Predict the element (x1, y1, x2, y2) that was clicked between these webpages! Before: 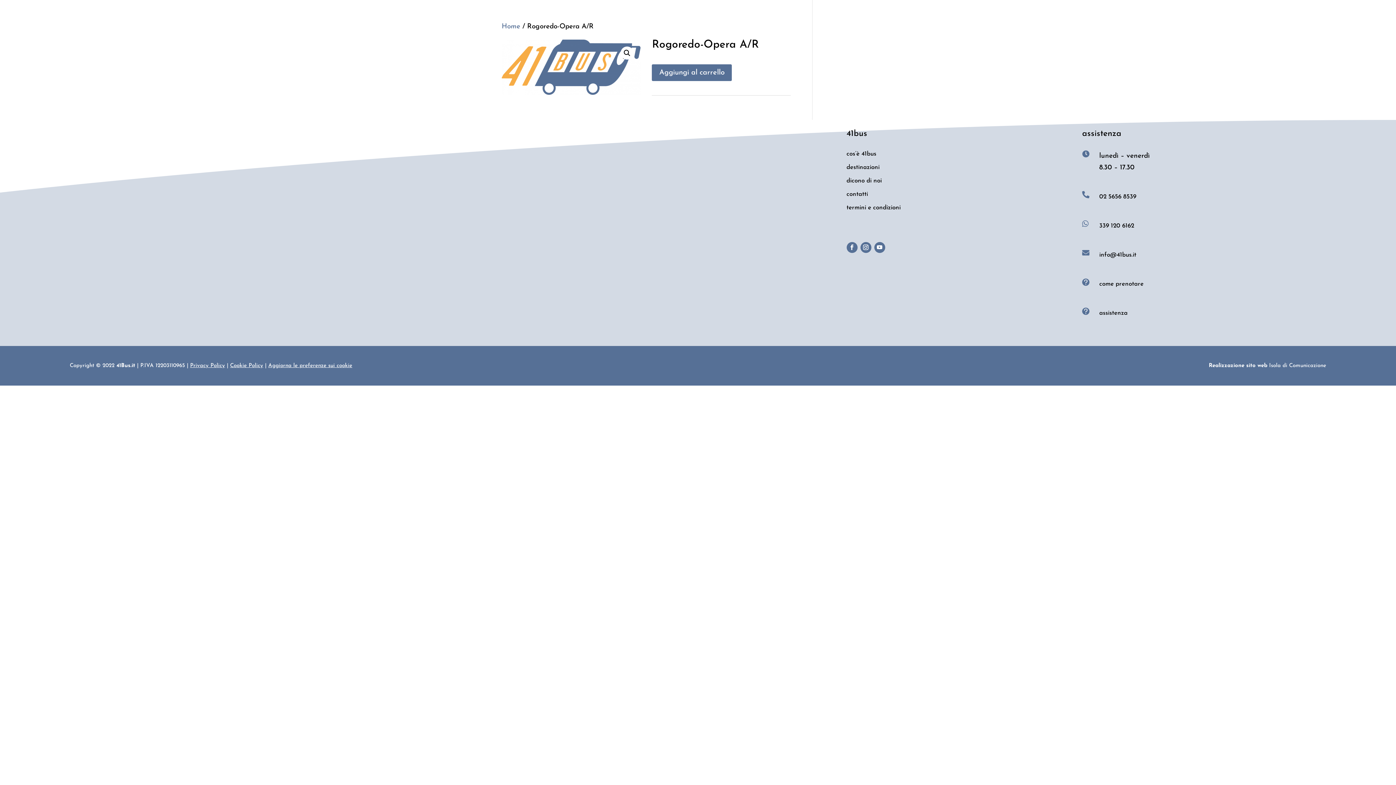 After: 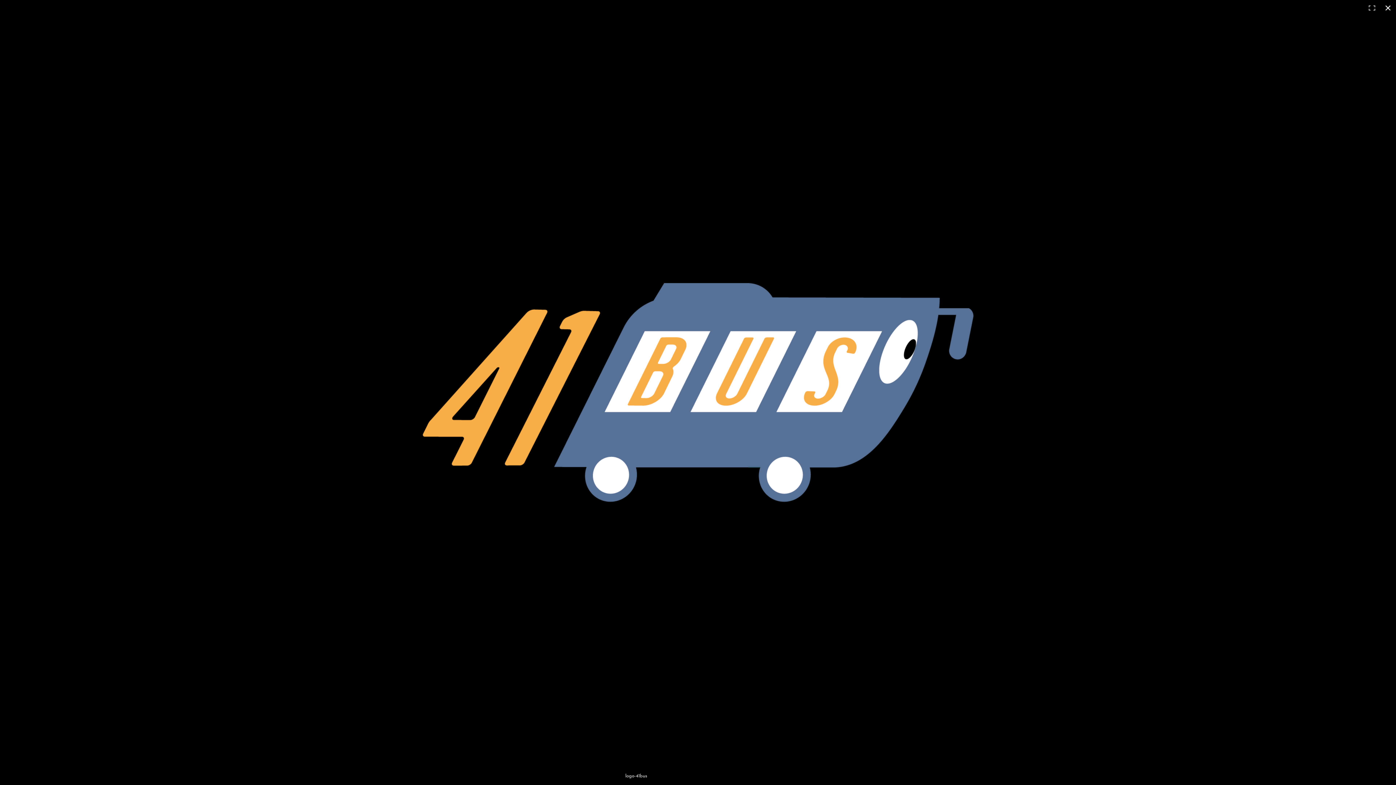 Action: label: 🔍 bbox: (620, 46, 633, 59)